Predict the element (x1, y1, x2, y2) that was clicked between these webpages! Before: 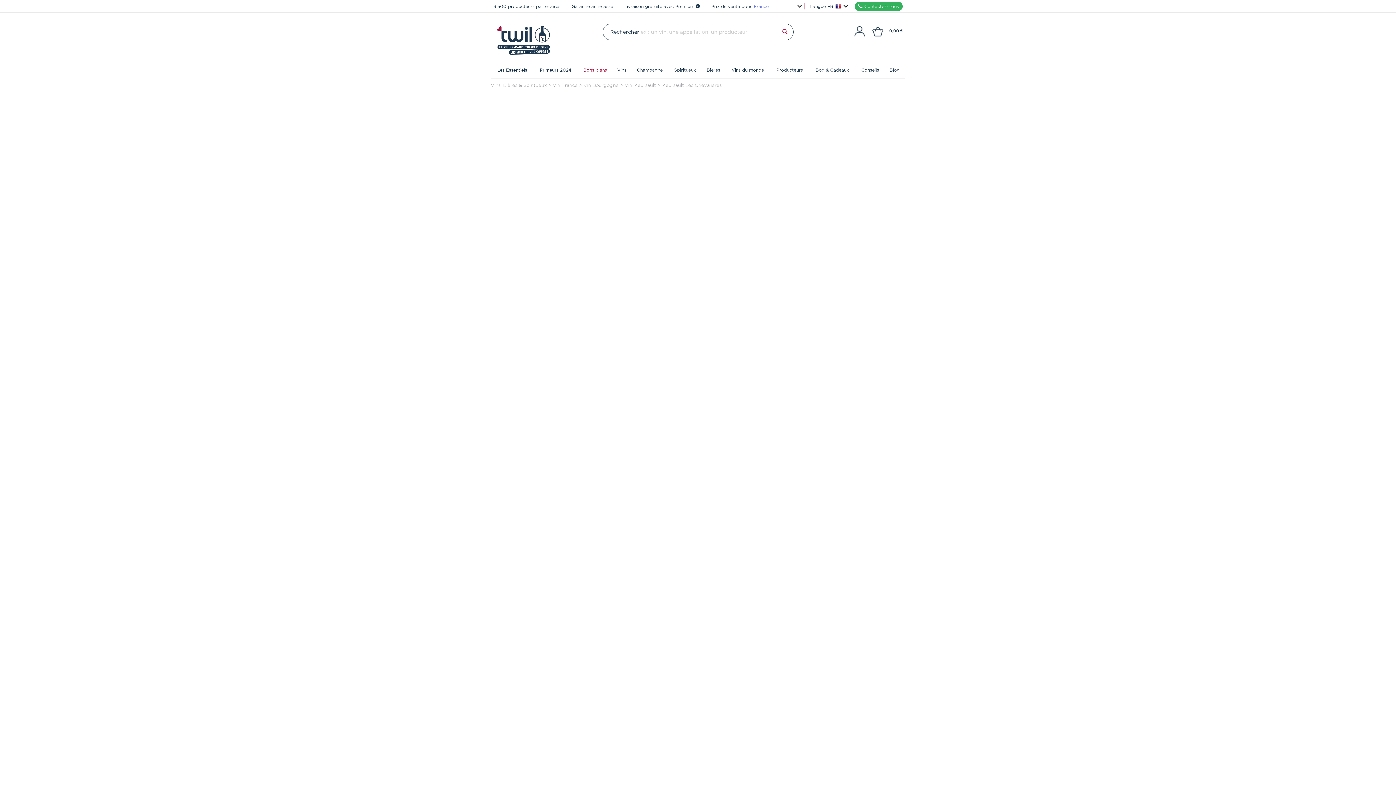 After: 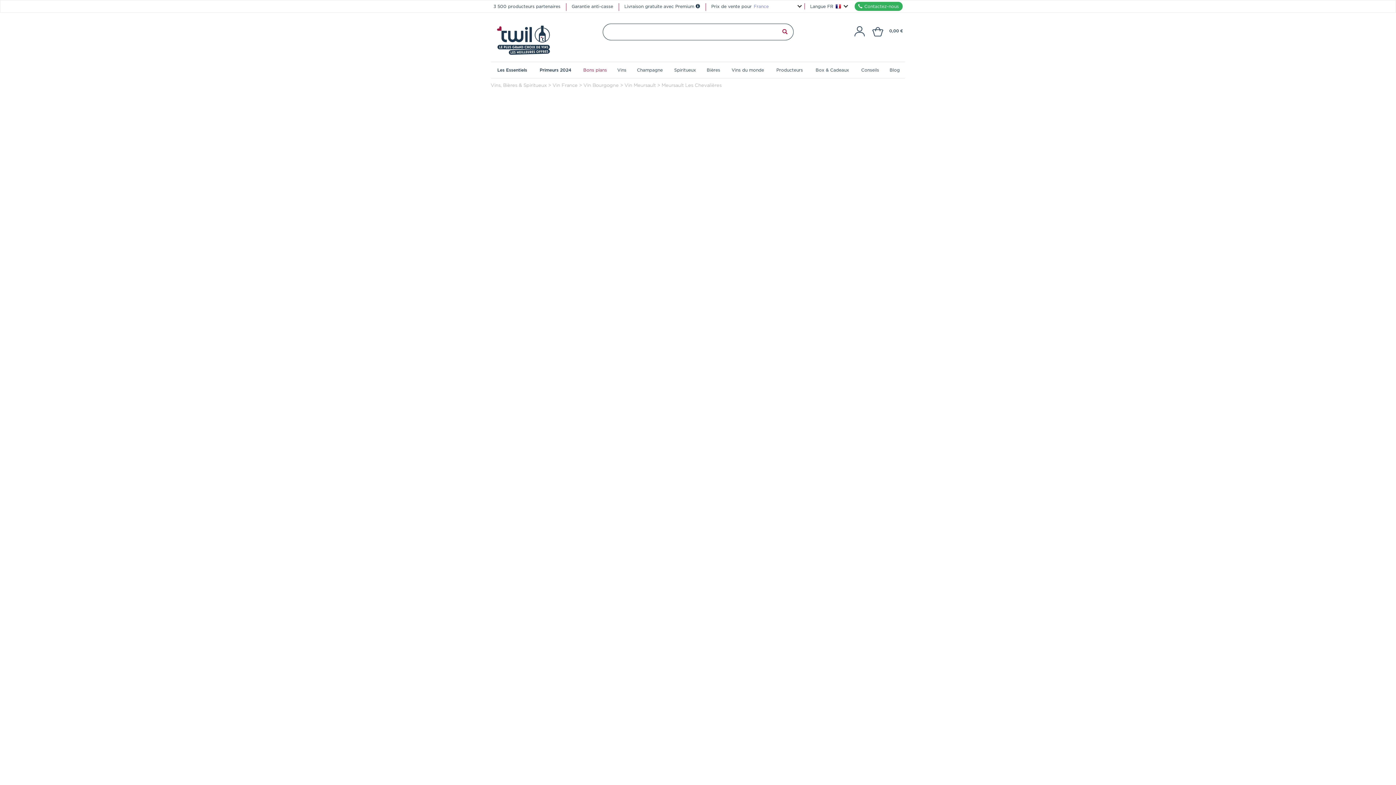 Action: bbox: (776, 25, 793, 38)